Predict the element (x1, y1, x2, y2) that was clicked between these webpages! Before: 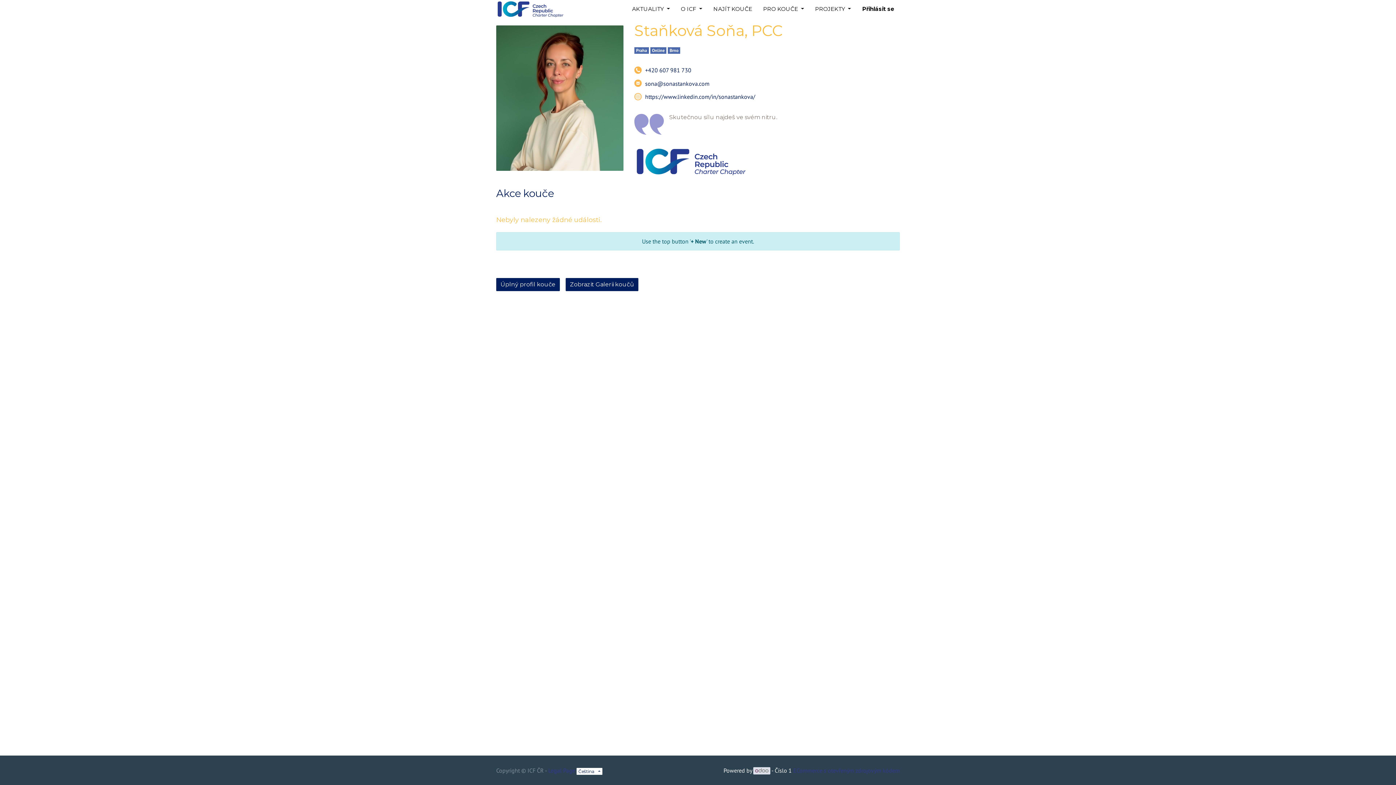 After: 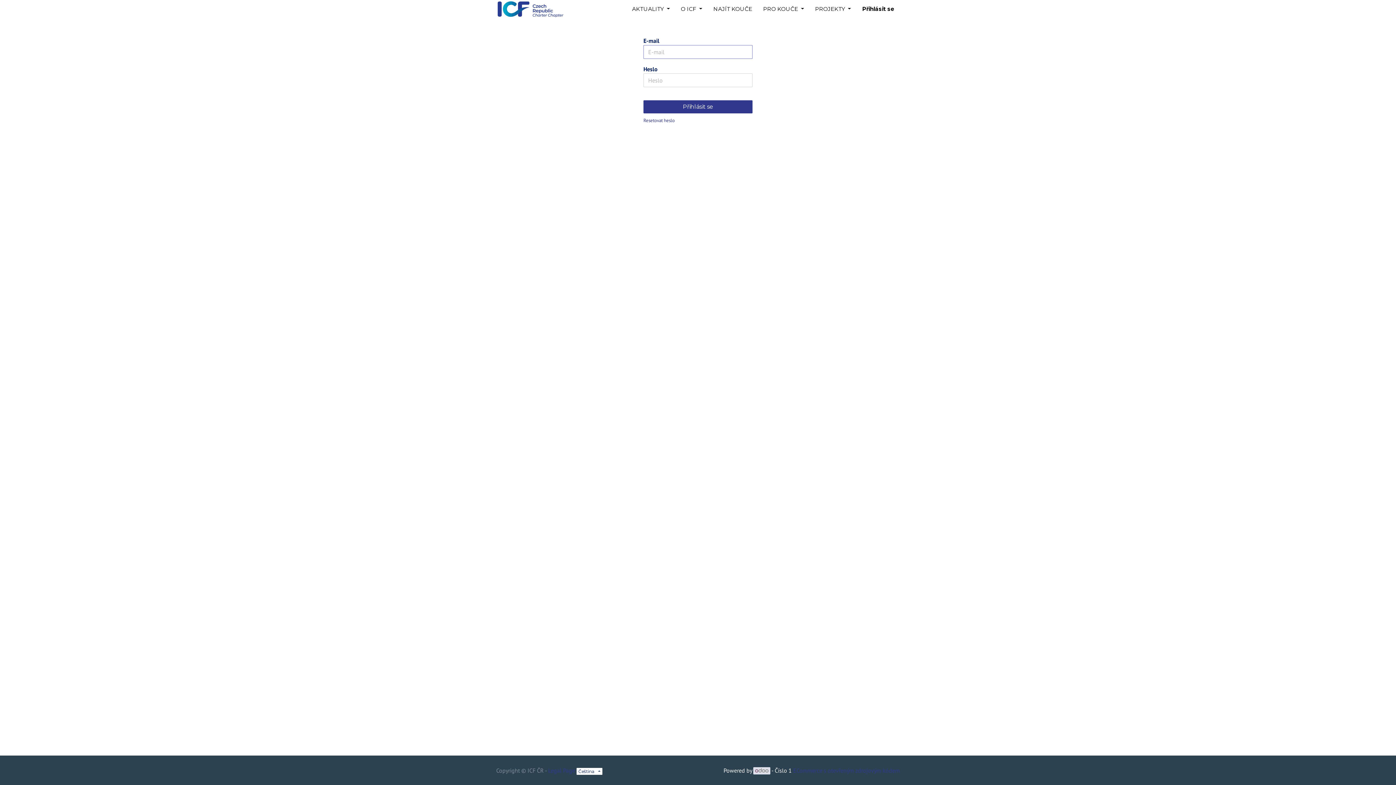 Action: label: Přihlásit se bbox: (857, 0, 900, 17)